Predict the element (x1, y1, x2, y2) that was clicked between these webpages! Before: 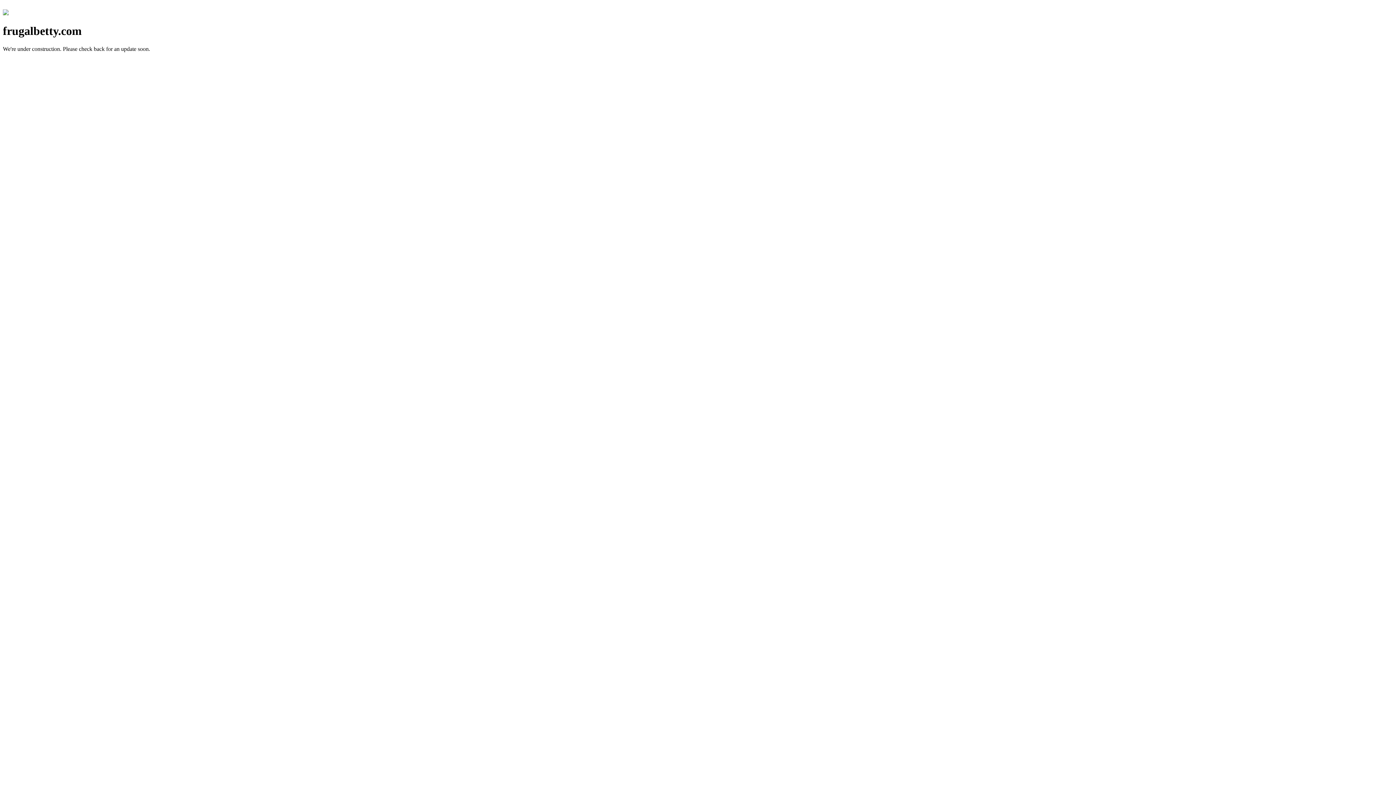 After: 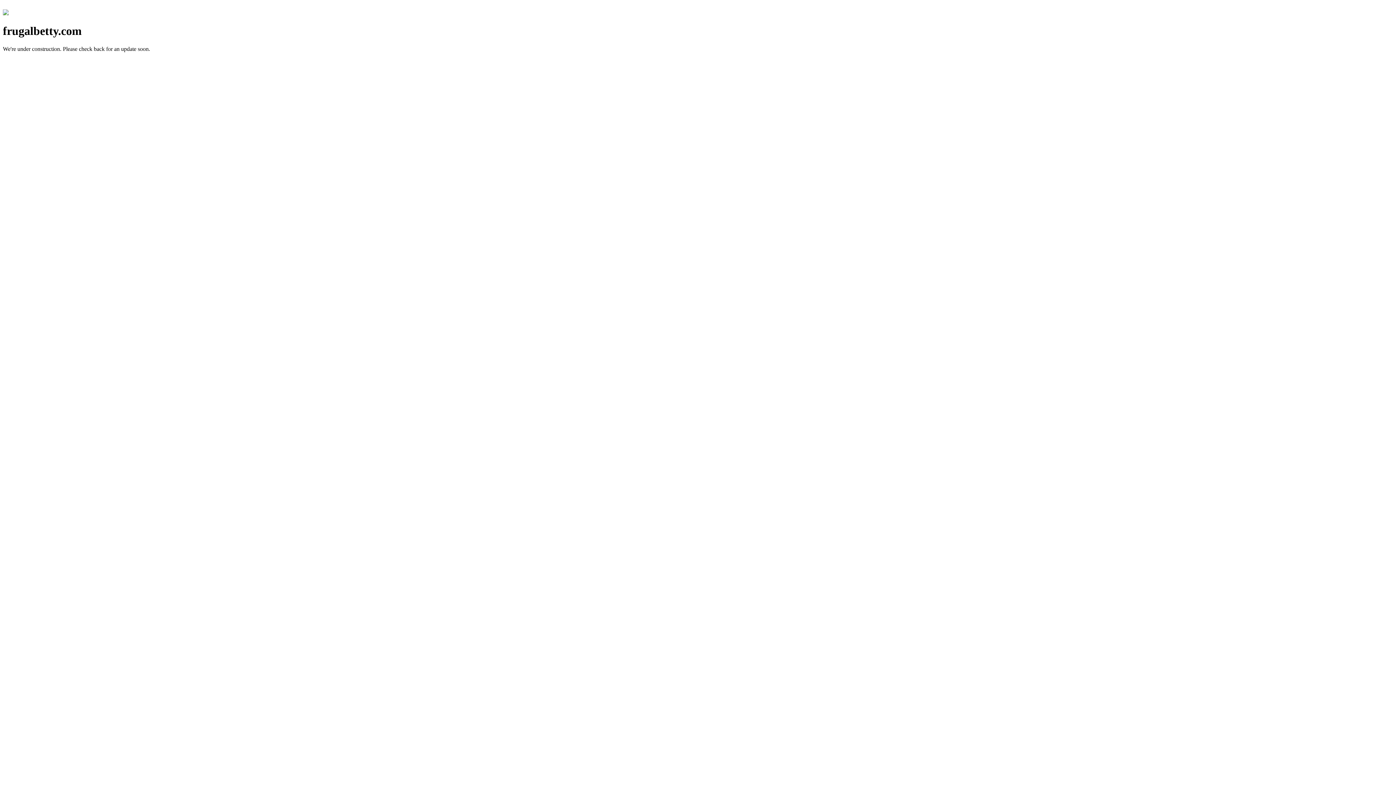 Action: bbox: (2, 10, 8, 16)